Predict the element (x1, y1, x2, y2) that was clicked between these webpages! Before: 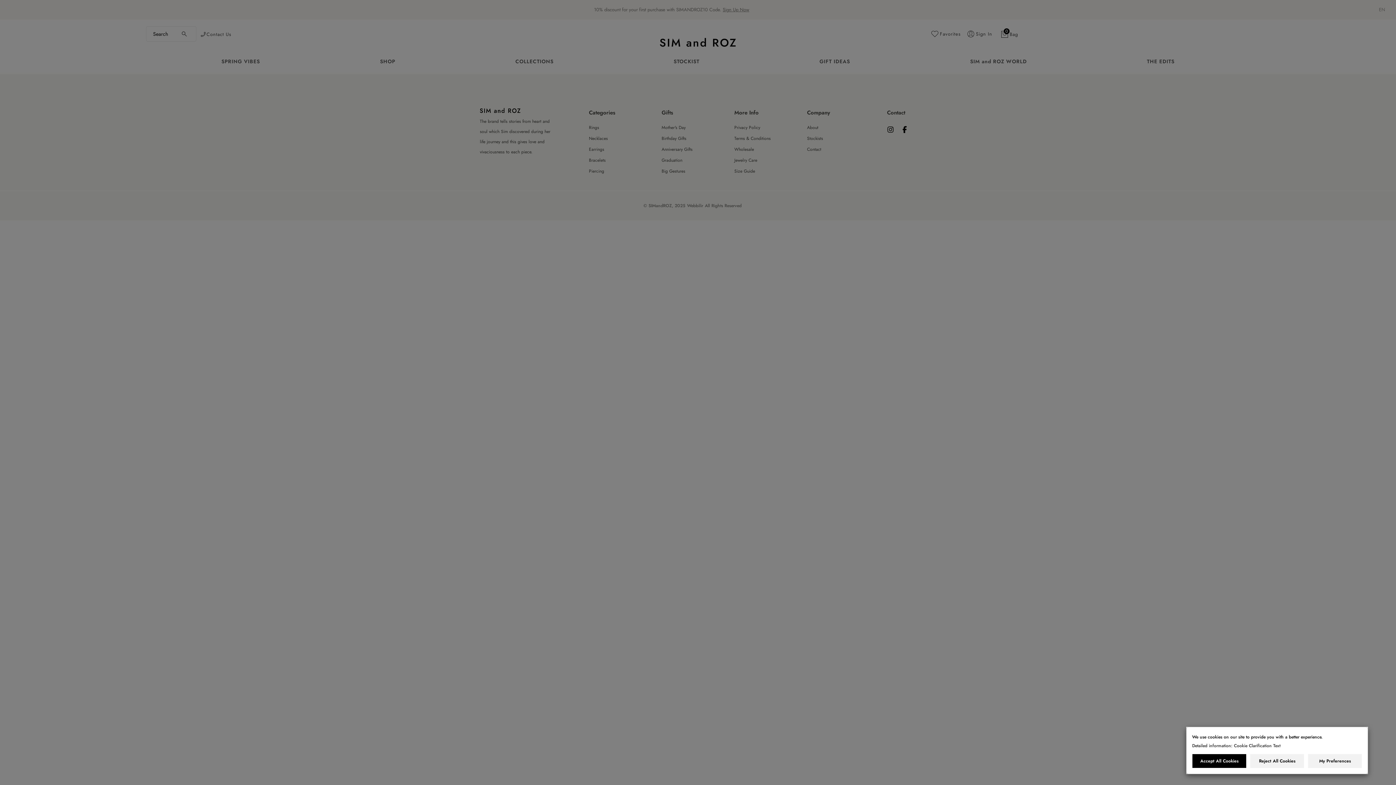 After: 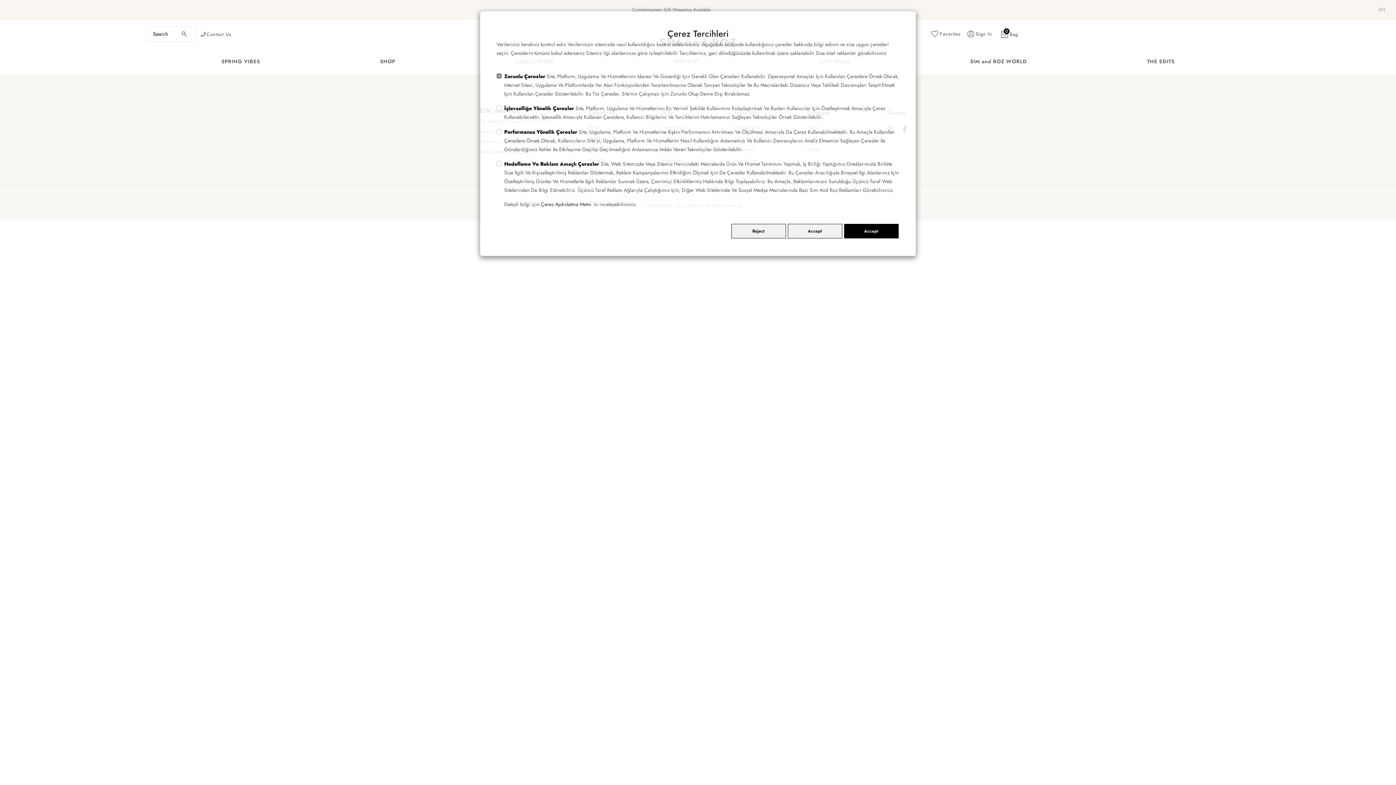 Action: bbox: (1308, 754, 1362, 768) label: My Preferences